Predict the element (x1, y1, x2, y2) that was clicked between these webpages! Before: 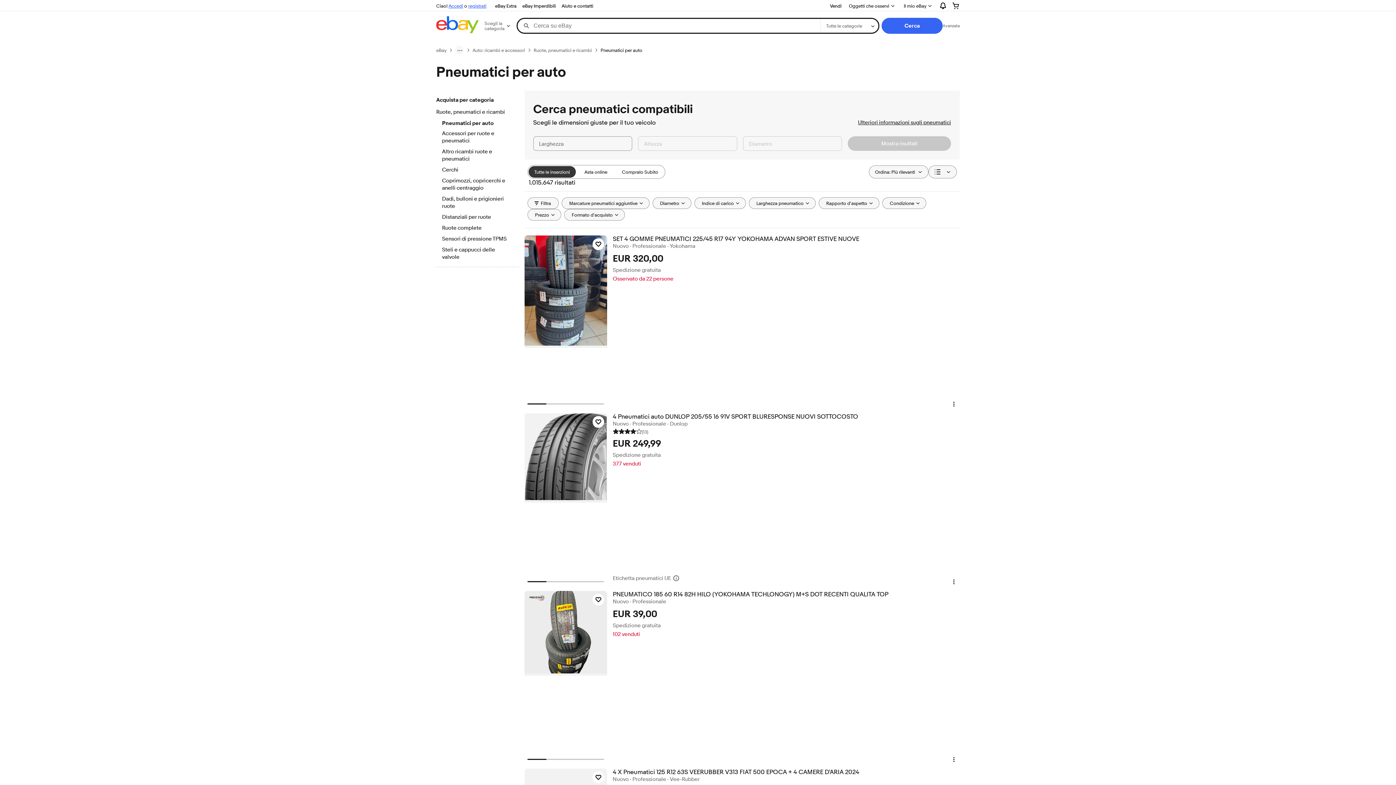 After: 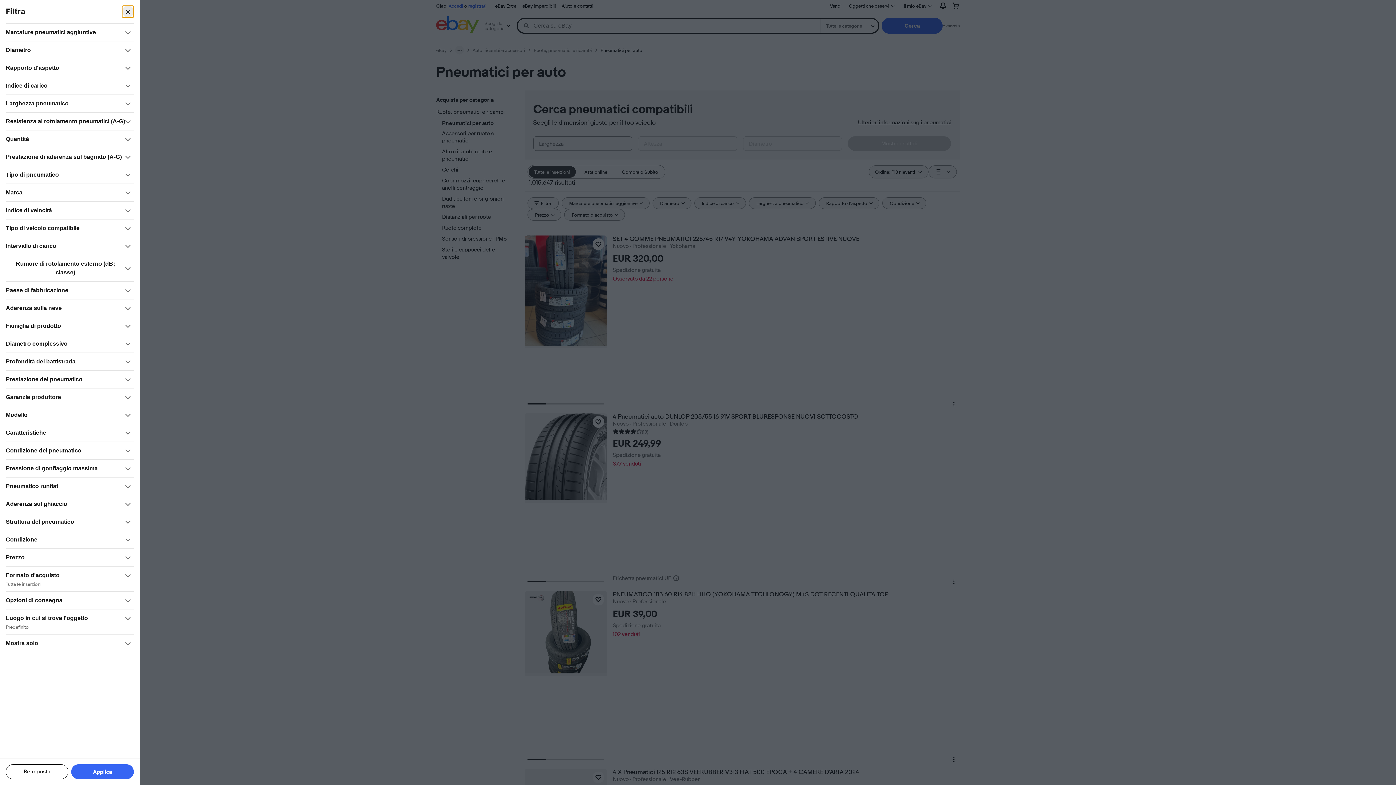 Action: label: Filtra bbox: (527, 197, 558, 209)